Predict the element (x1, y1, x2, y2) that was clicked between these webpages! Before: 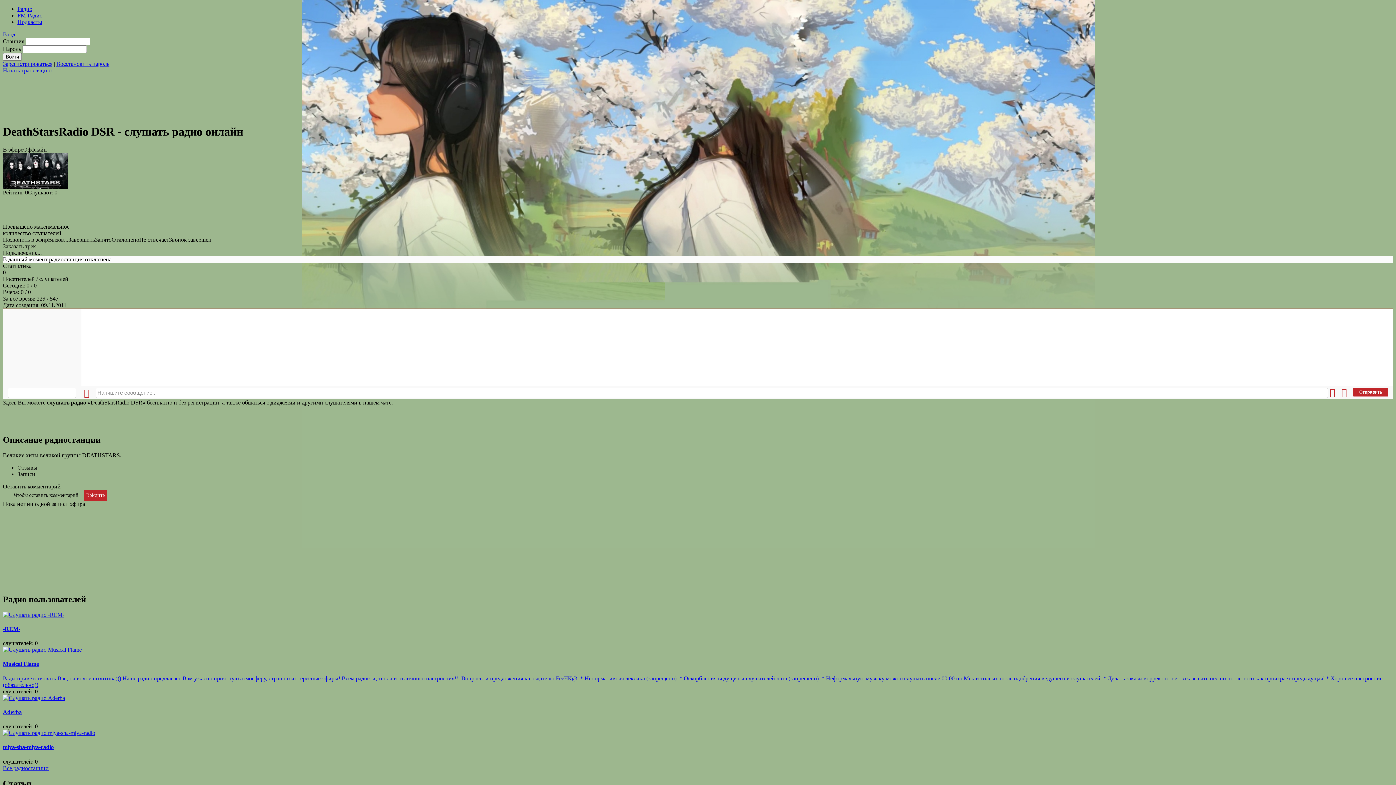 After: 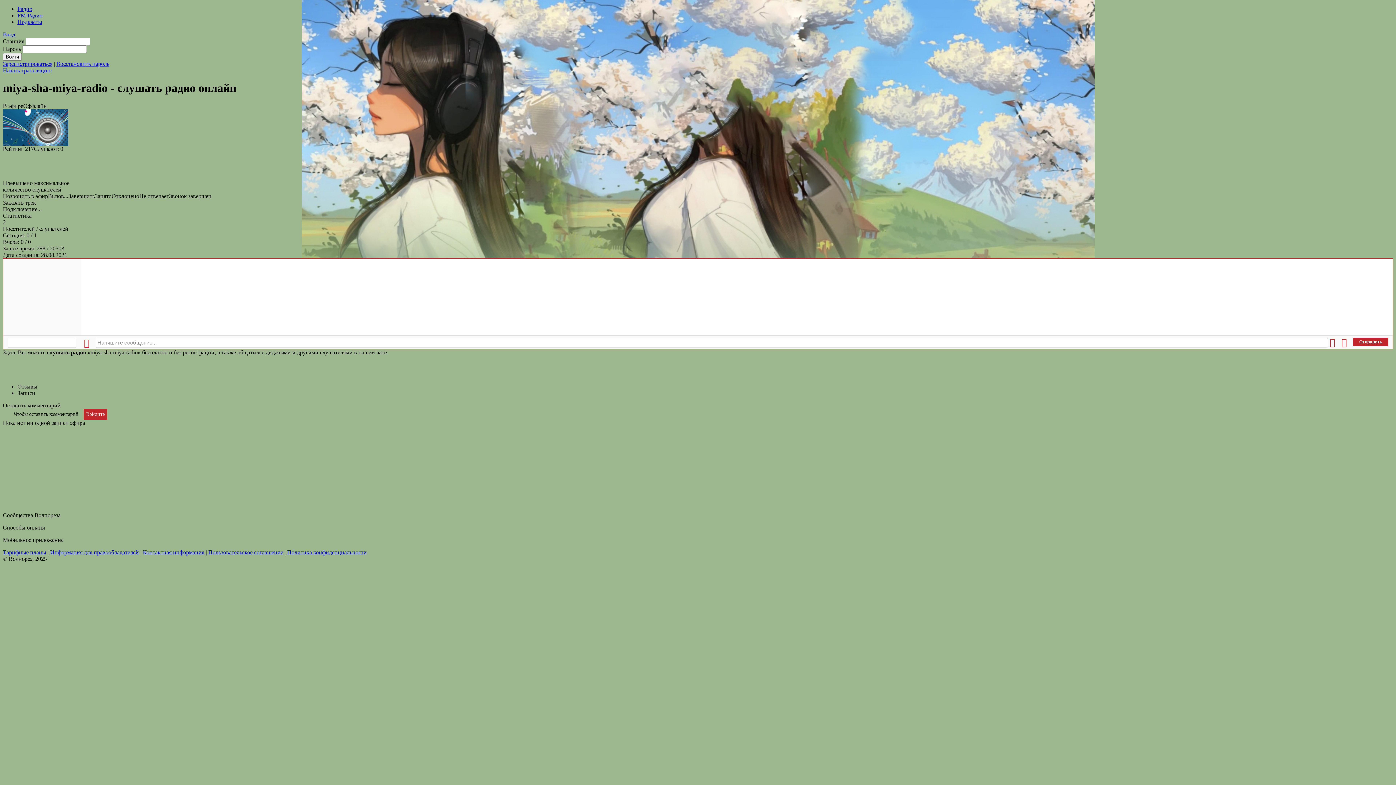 Action: bbox: (2, 730, 95, 736)